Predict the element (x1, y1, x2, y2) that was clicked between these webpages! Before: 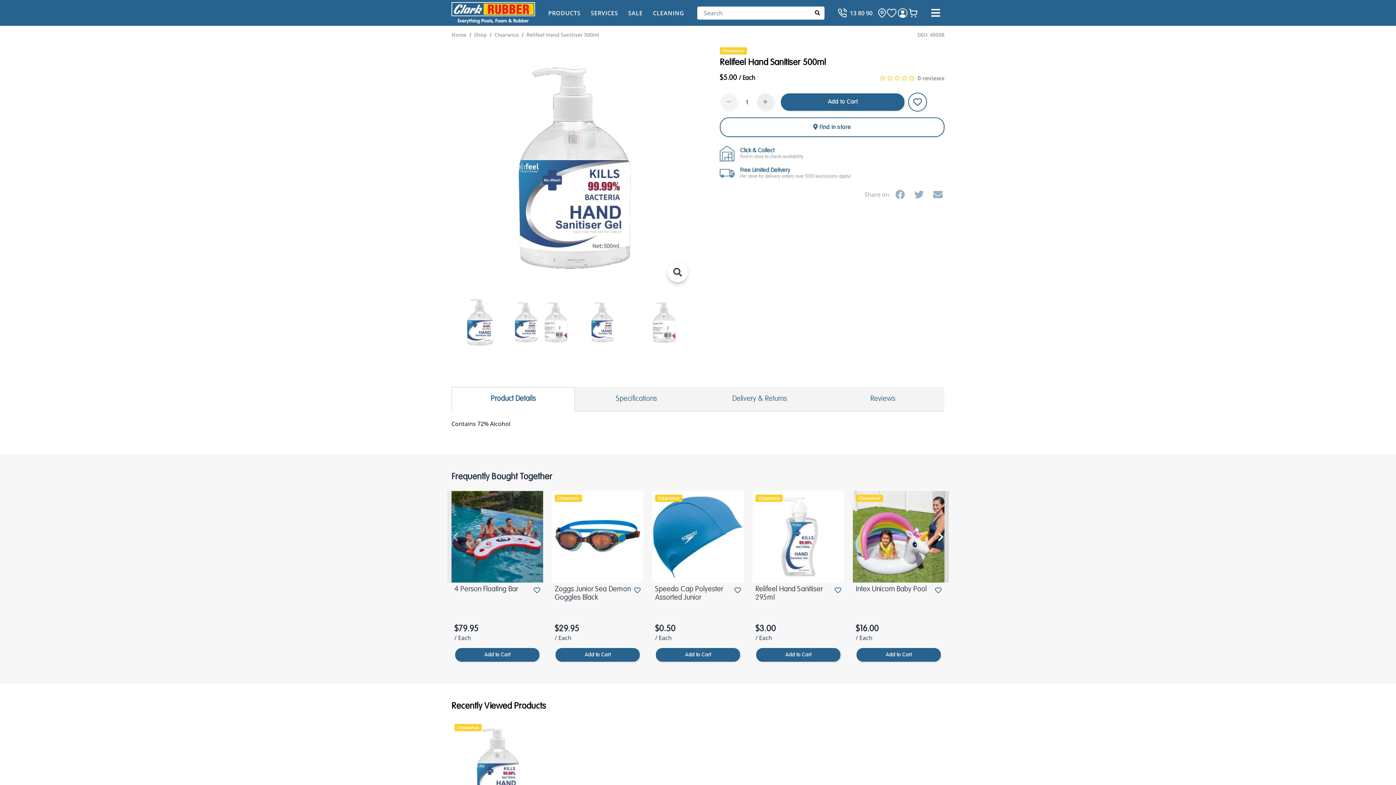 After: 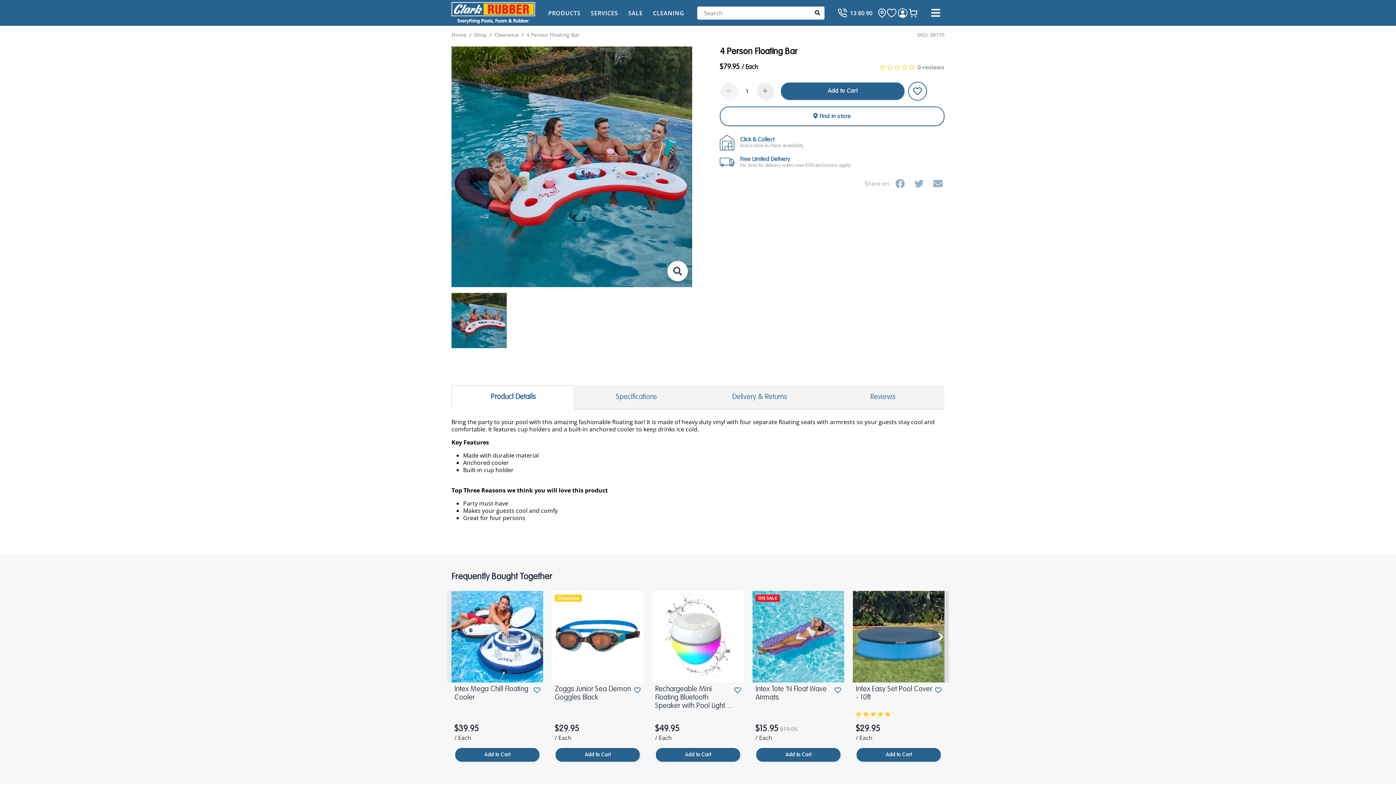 Action: bbox: (451, 491, 543, 583)